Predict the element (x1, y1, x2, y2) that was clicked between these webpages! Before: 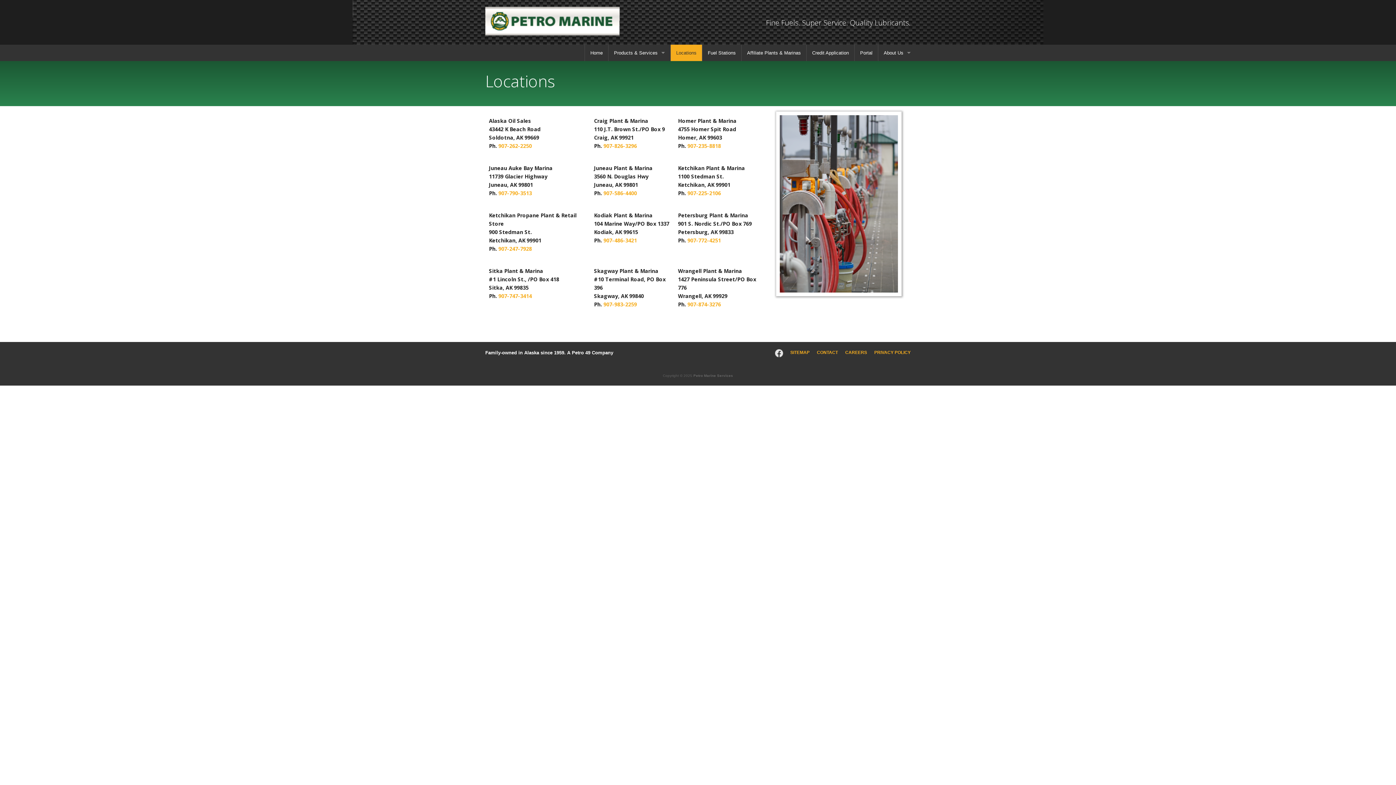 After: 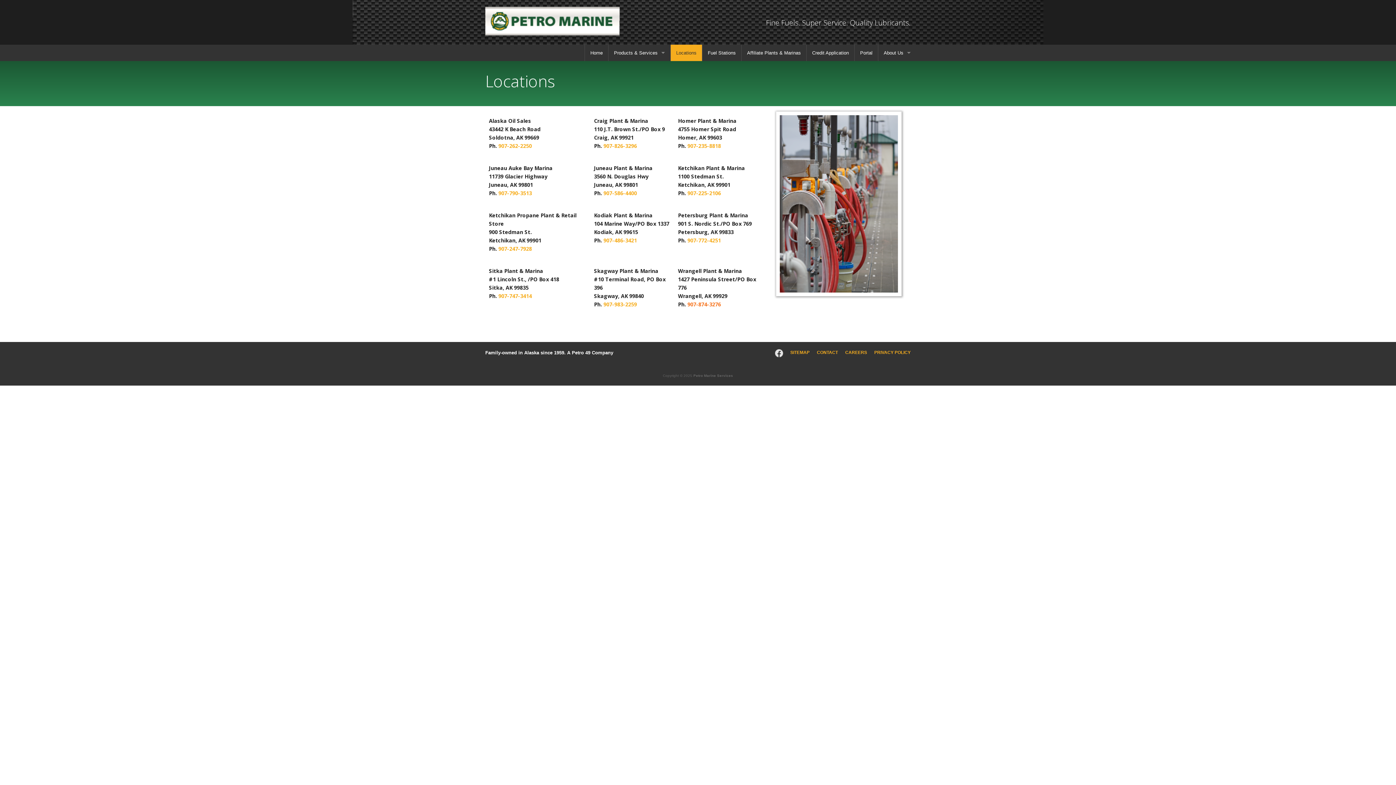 Action: bbox: (687, 301, 721, 308) label: 907-874-3276